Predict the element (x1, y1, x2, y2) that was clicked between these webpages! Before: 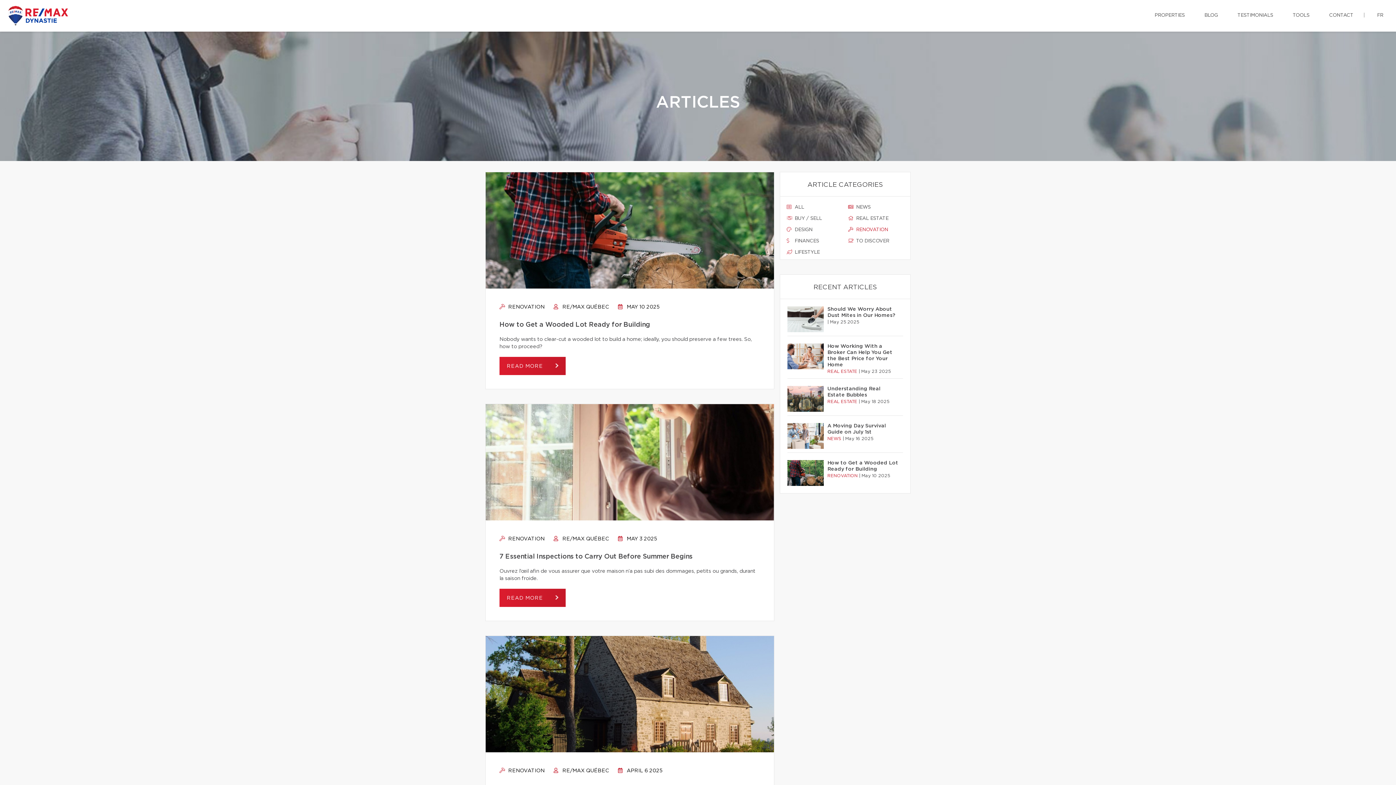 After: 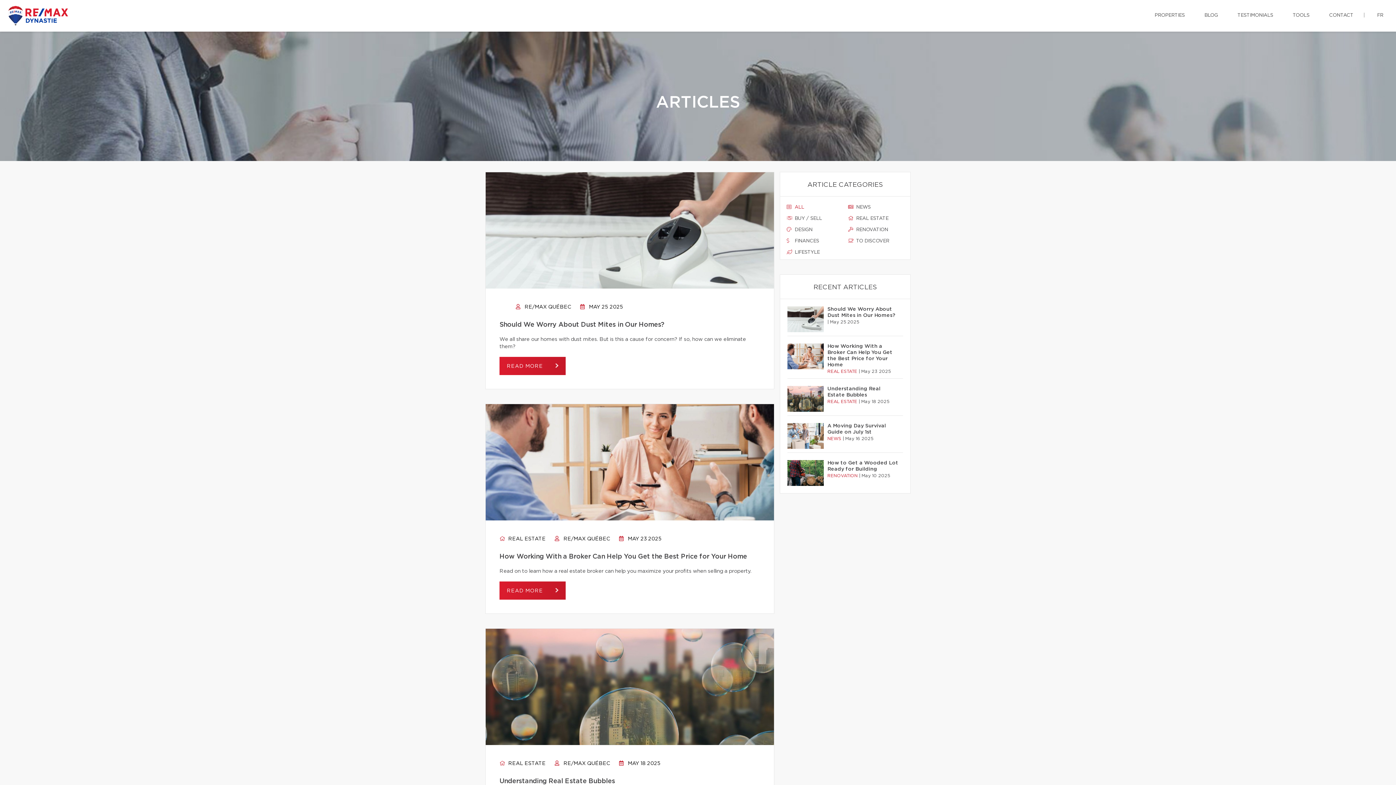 Action: label:  ALL bbox: (786, 204, 842, 210)